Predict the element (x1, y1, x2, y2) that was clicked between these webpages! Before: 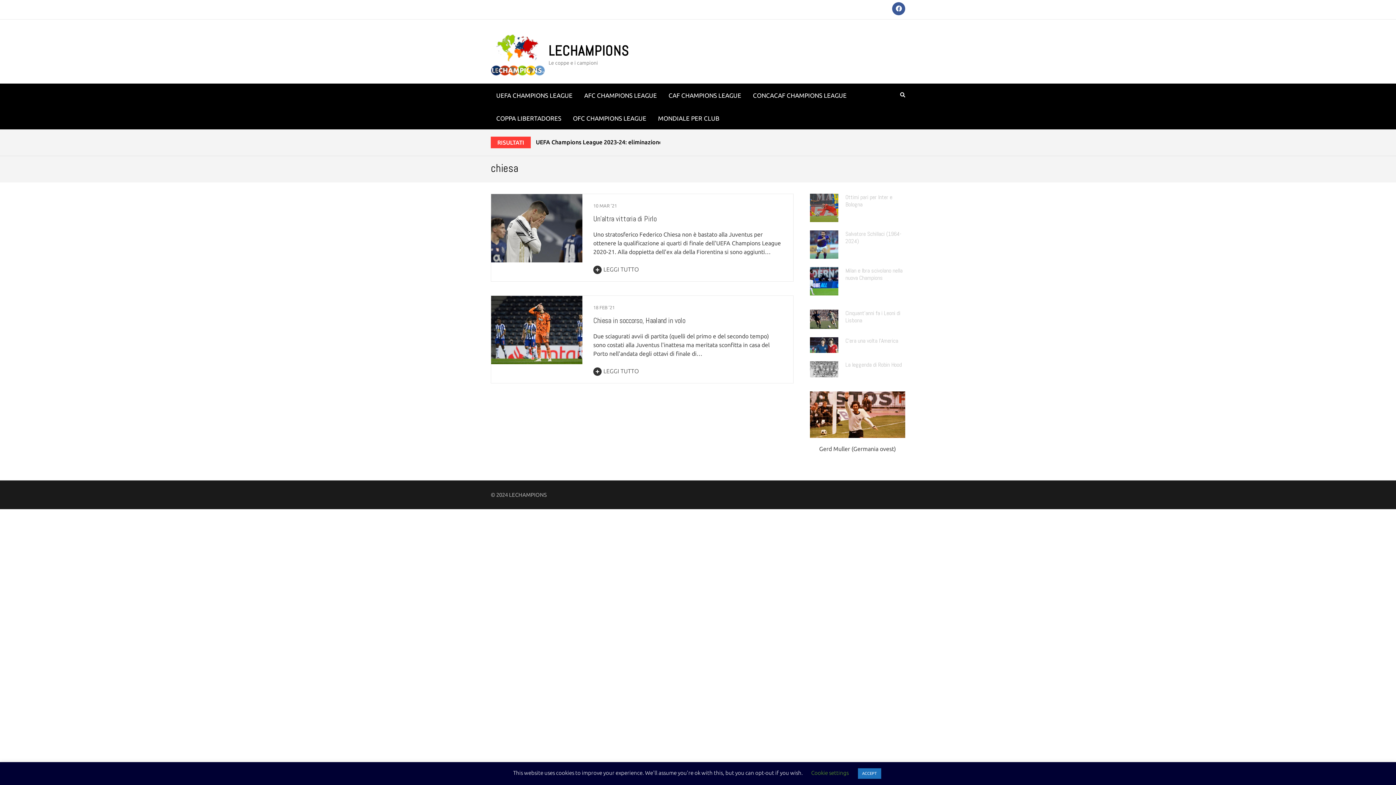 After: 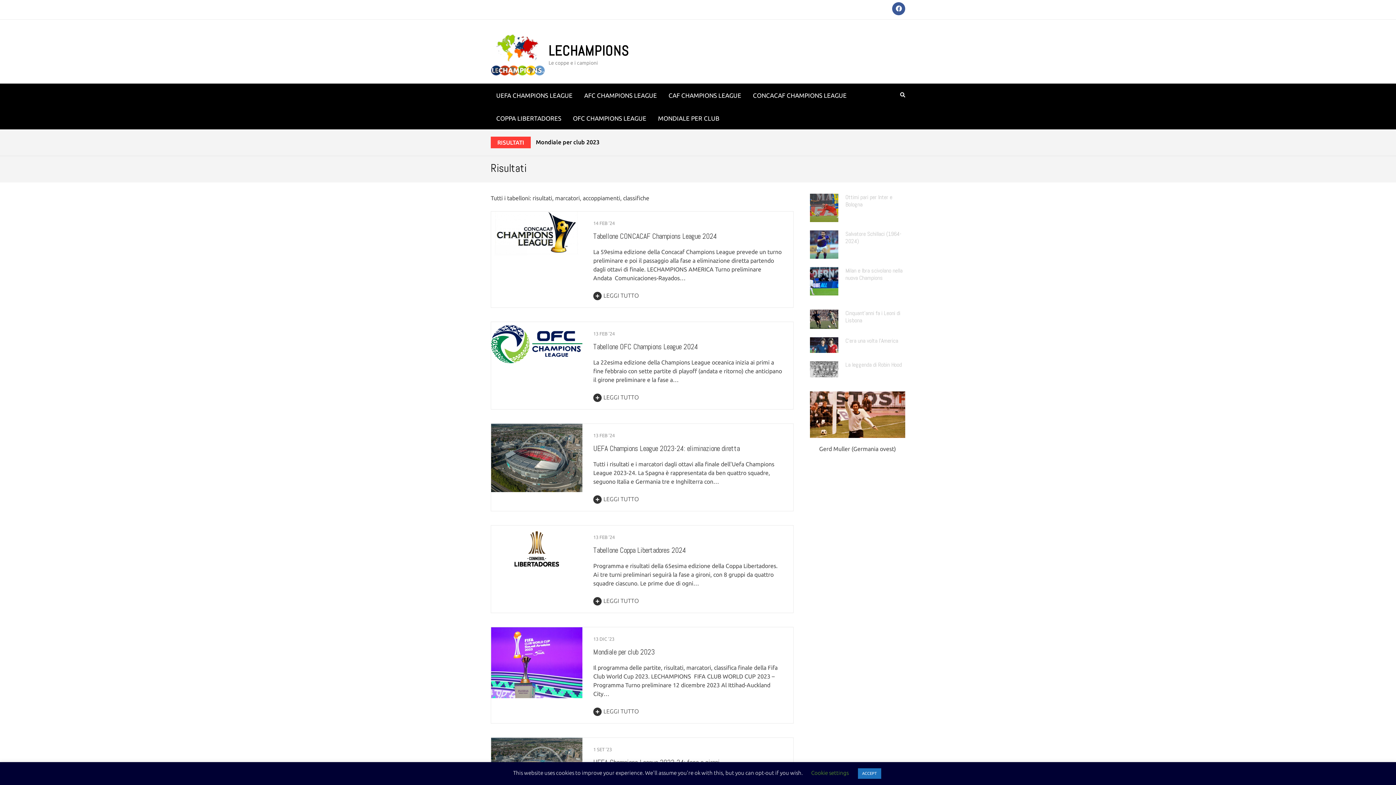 Action: bbox: (490, 136, 530, 148) label: RISULTATI